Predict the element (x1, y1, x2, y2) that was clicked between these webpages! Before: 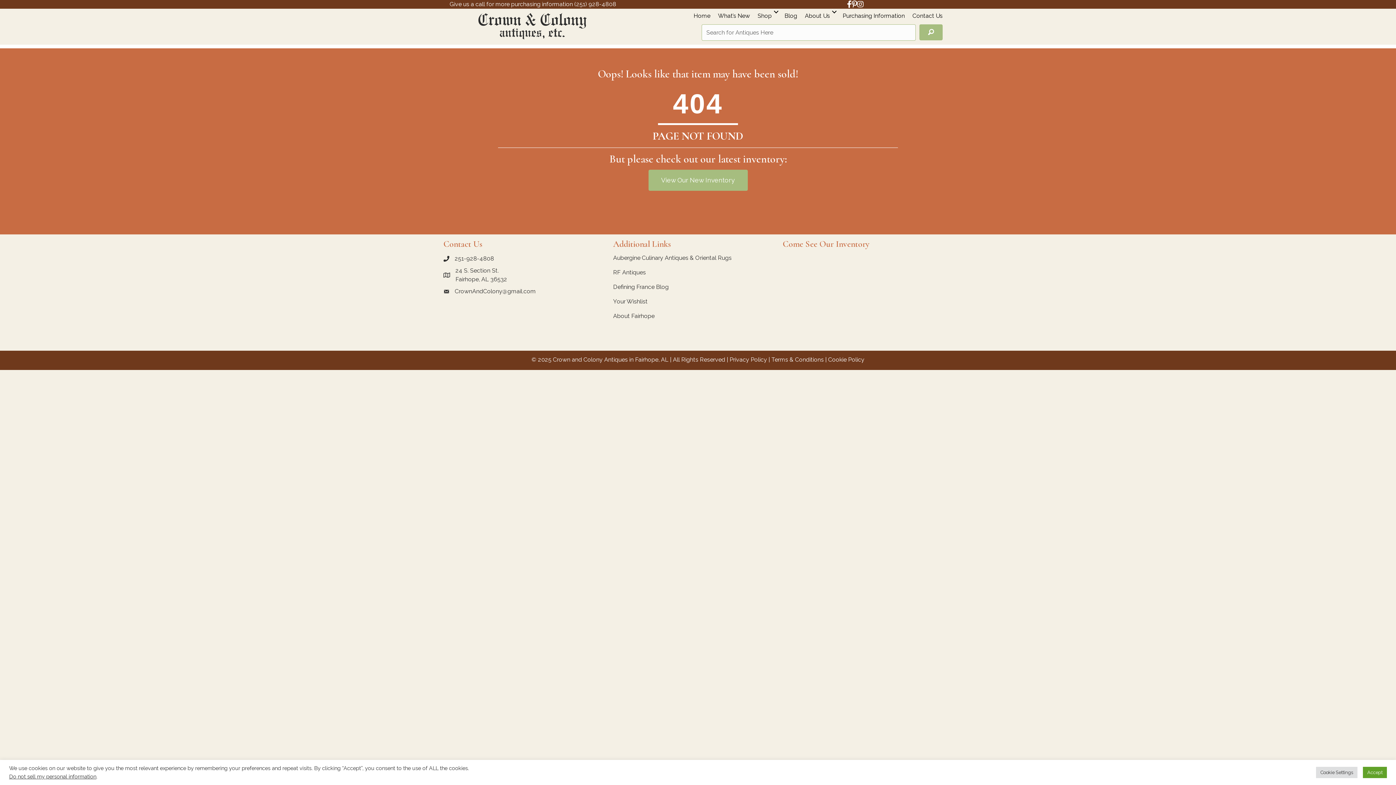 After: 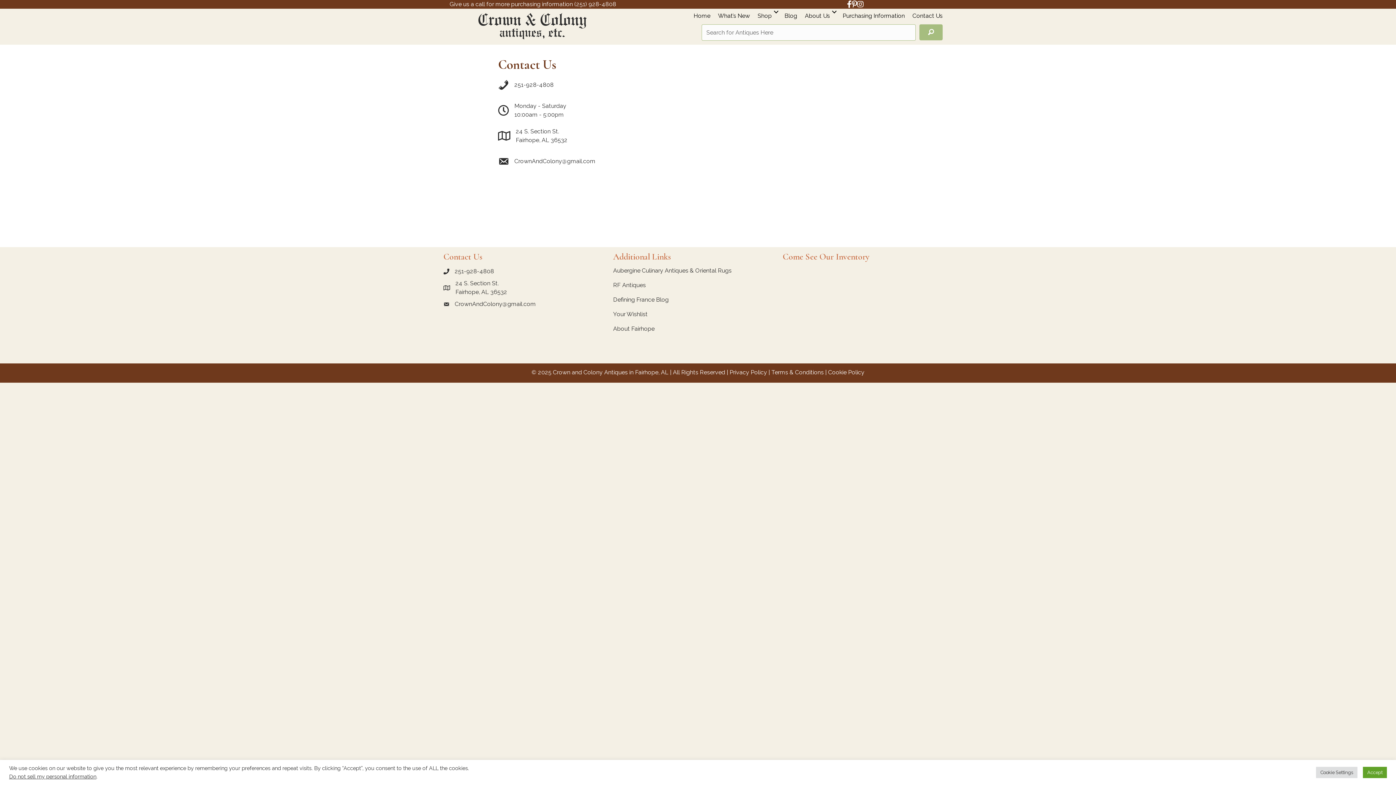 Action: label: Contact Us bbox: (909, 12, 946, 24)